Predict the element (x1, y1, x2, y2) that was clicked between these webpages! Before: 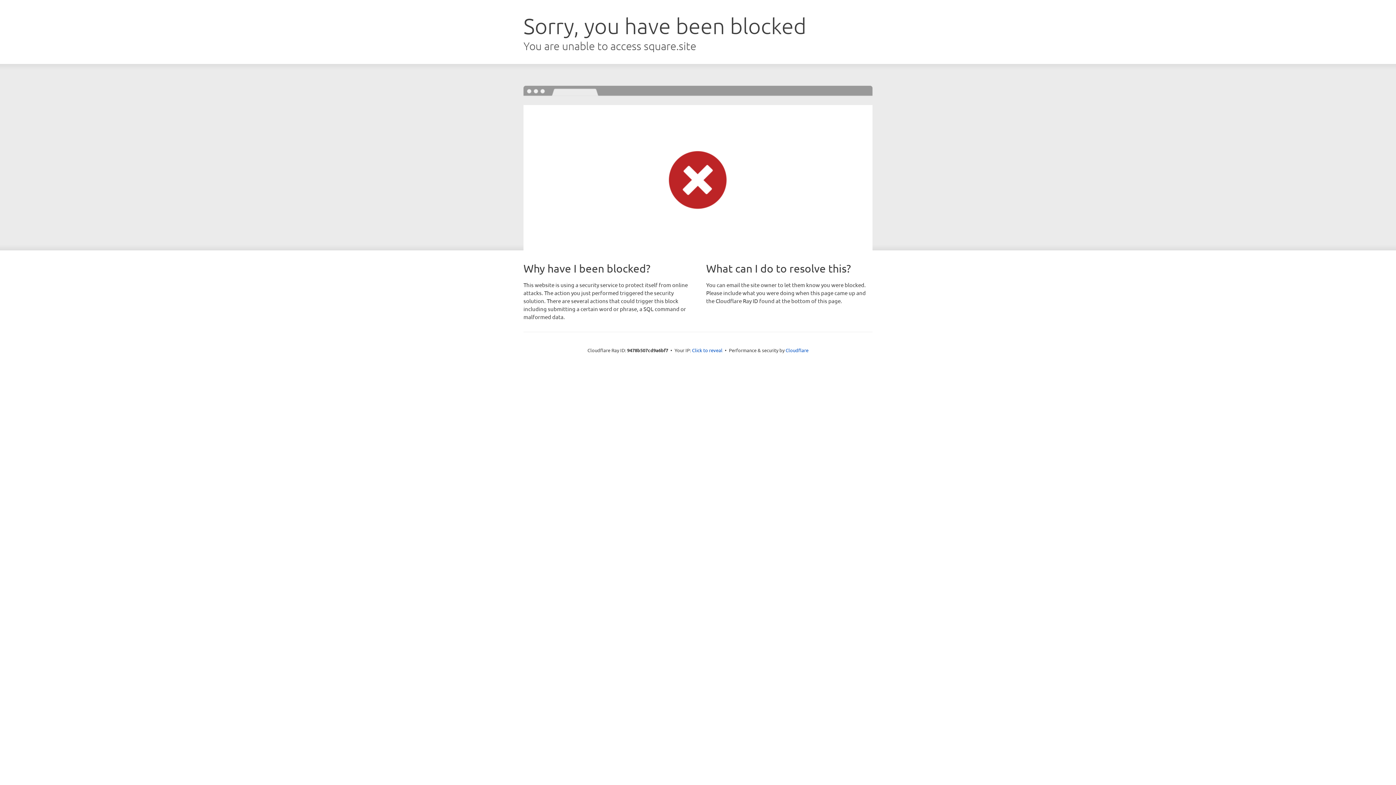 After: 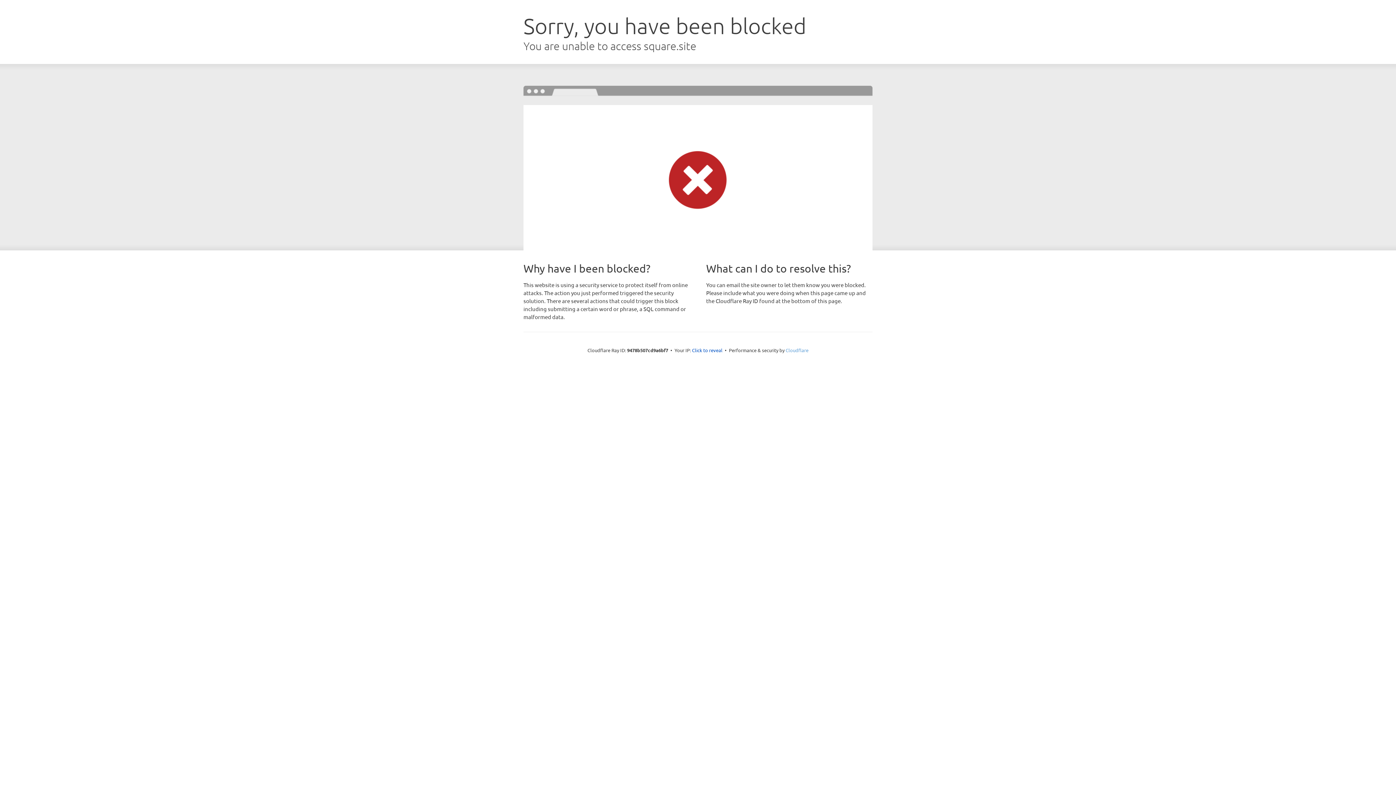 Action: bbox: (785, 347, 808, 353) label: Cloudflare